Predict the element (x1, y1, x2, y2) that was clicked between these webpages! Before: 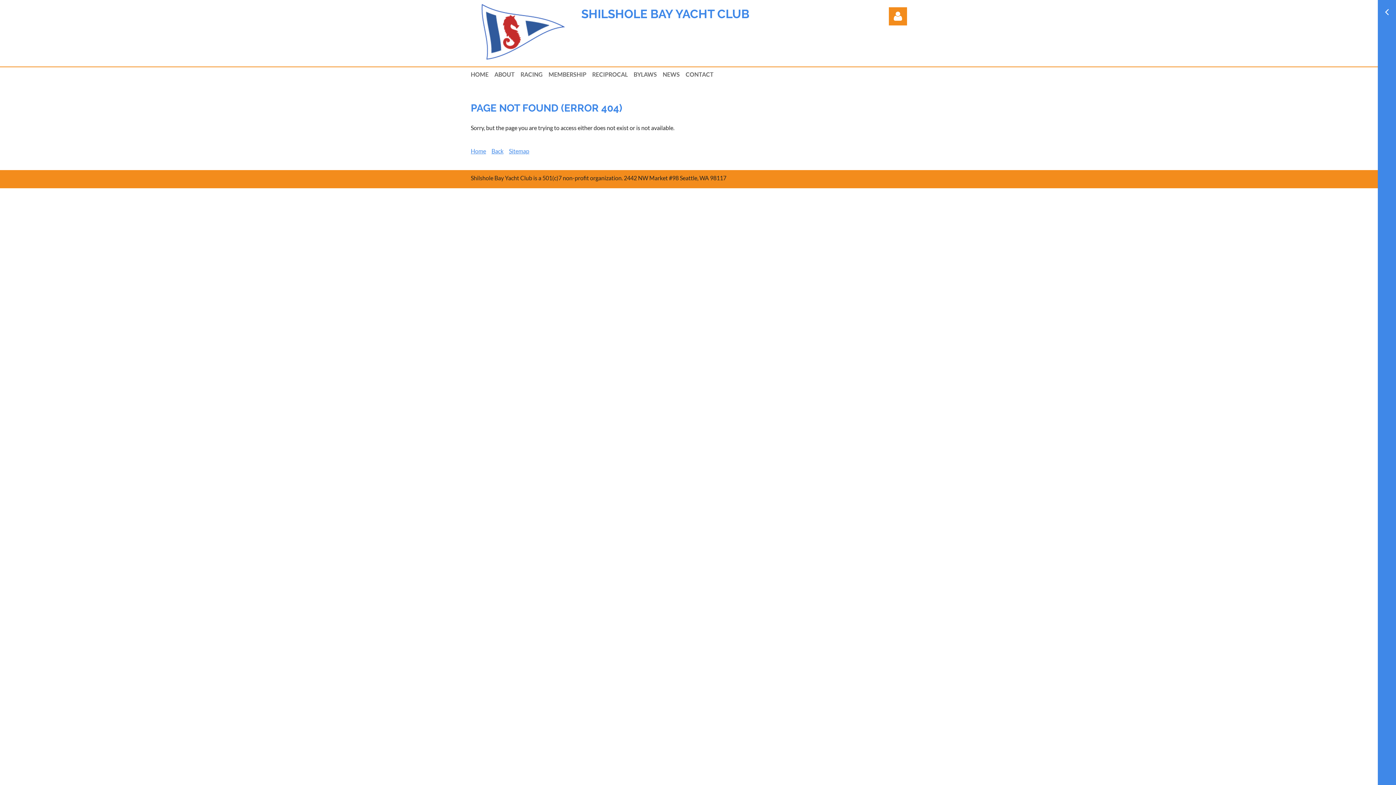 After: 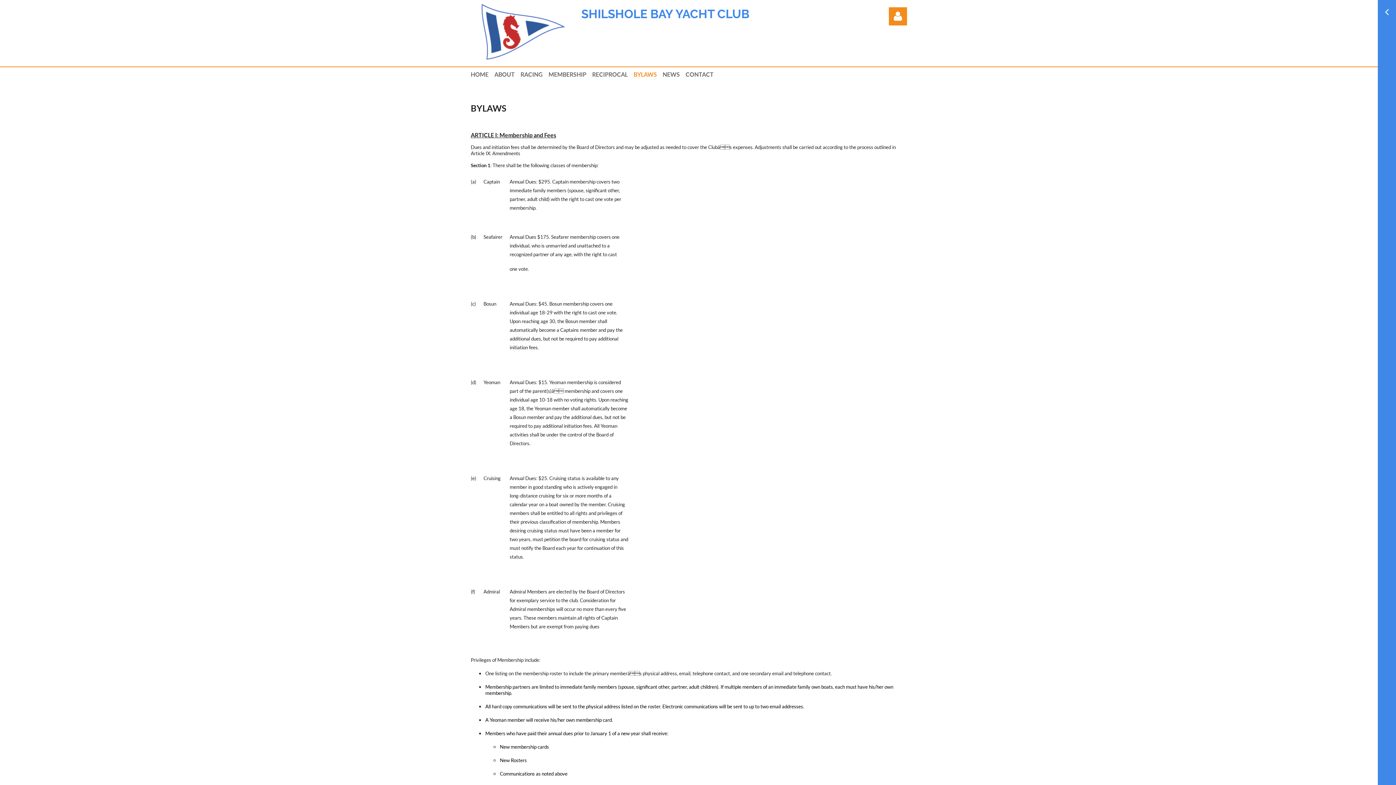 Action: bbox: (633, 67, 662, 81) label: BYLAWS